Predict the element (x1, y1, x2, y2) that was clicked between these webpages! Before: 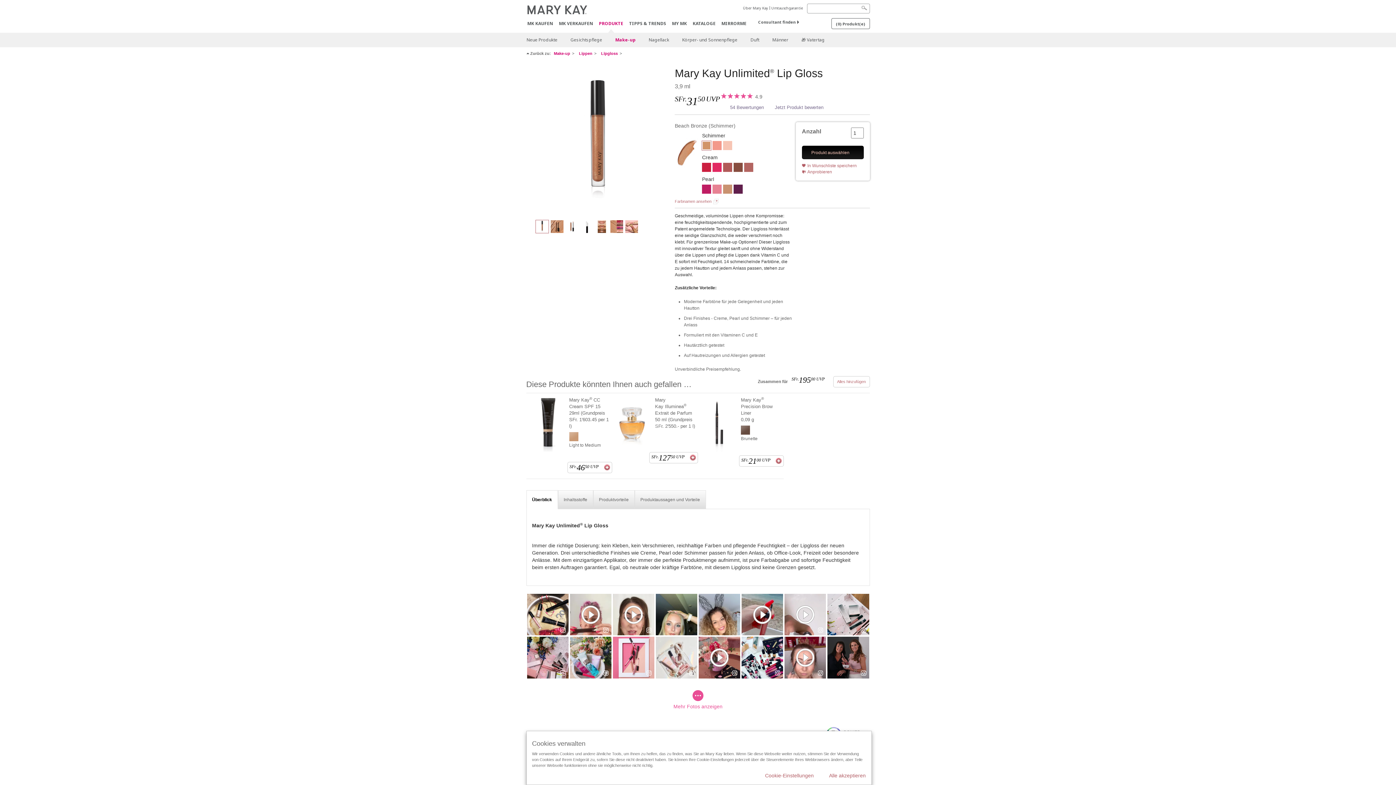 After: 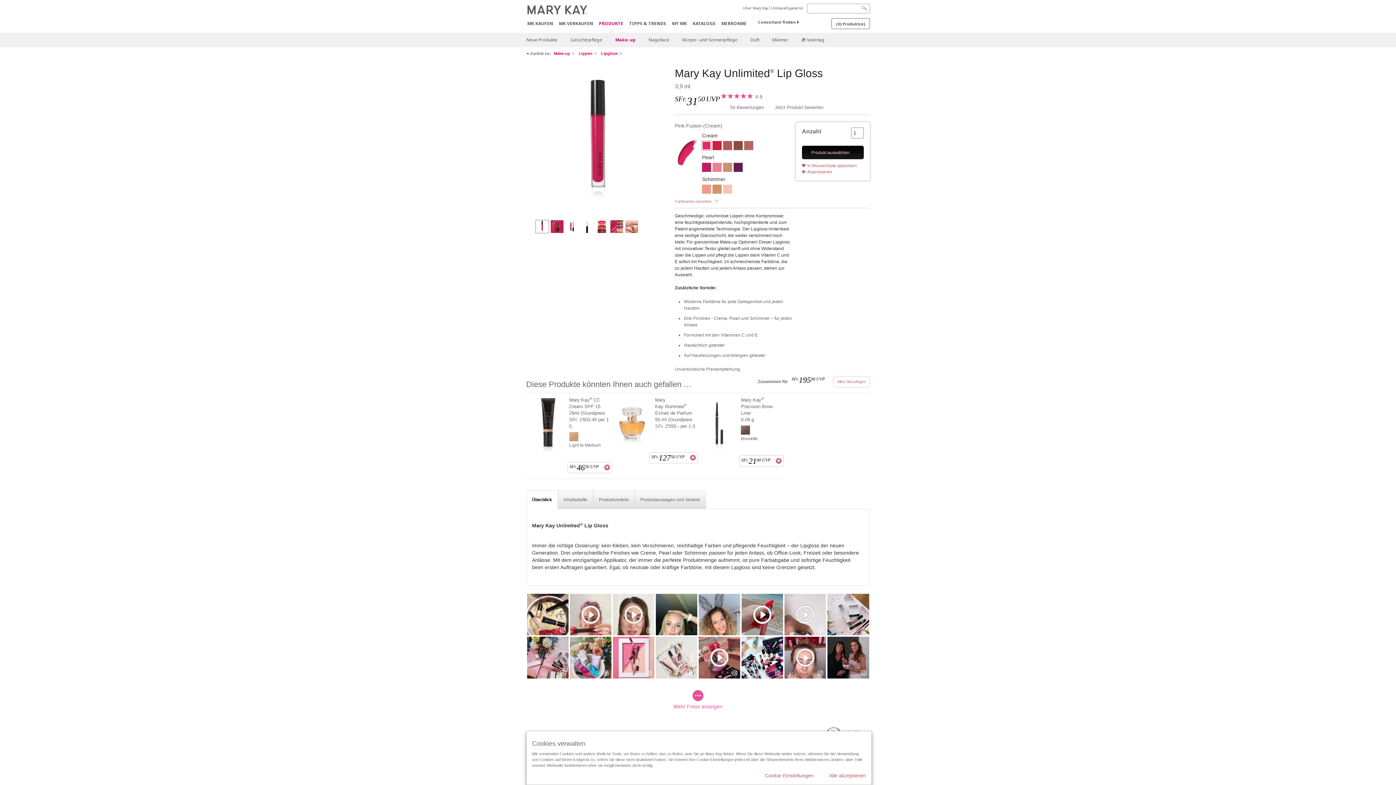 Action: label: Pink Fusion bbox: (712, 163, 721, 173)